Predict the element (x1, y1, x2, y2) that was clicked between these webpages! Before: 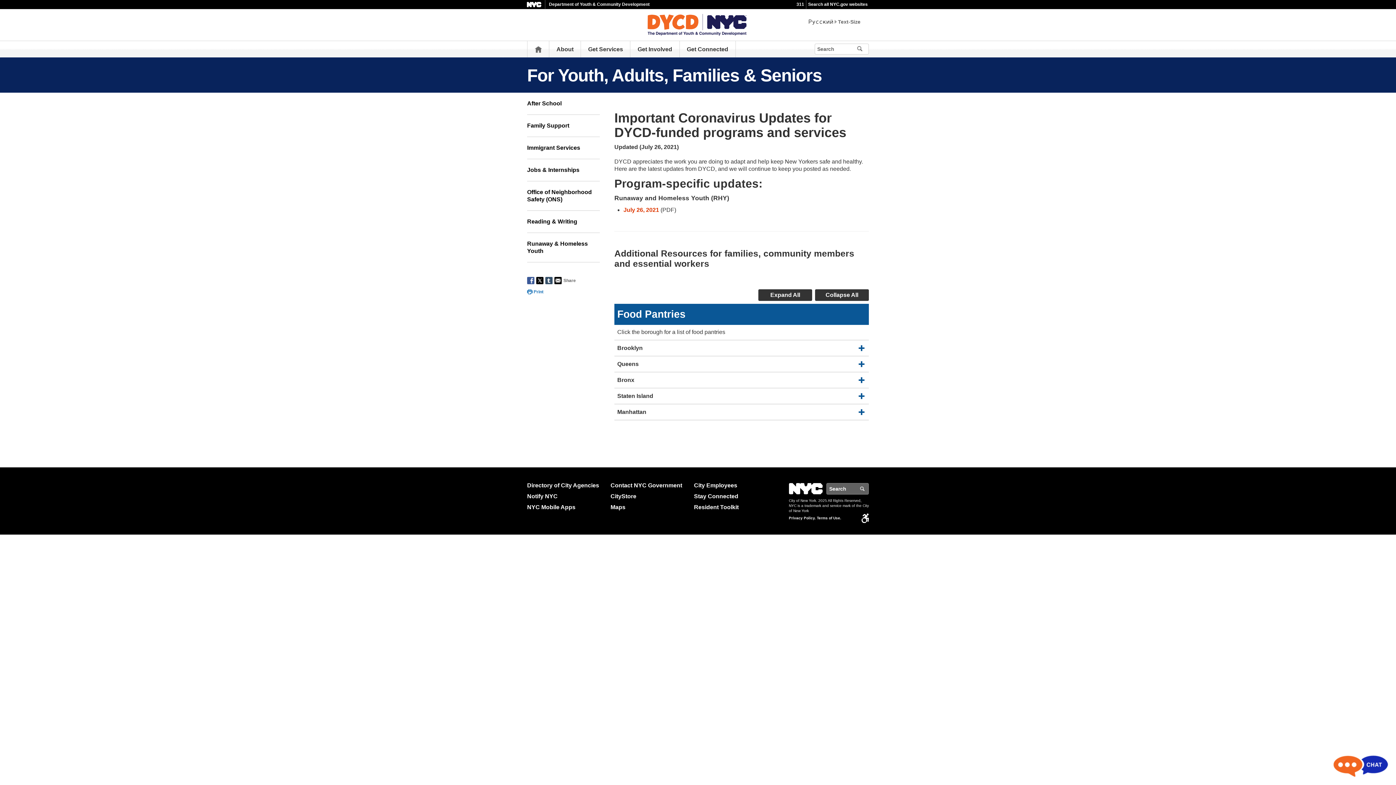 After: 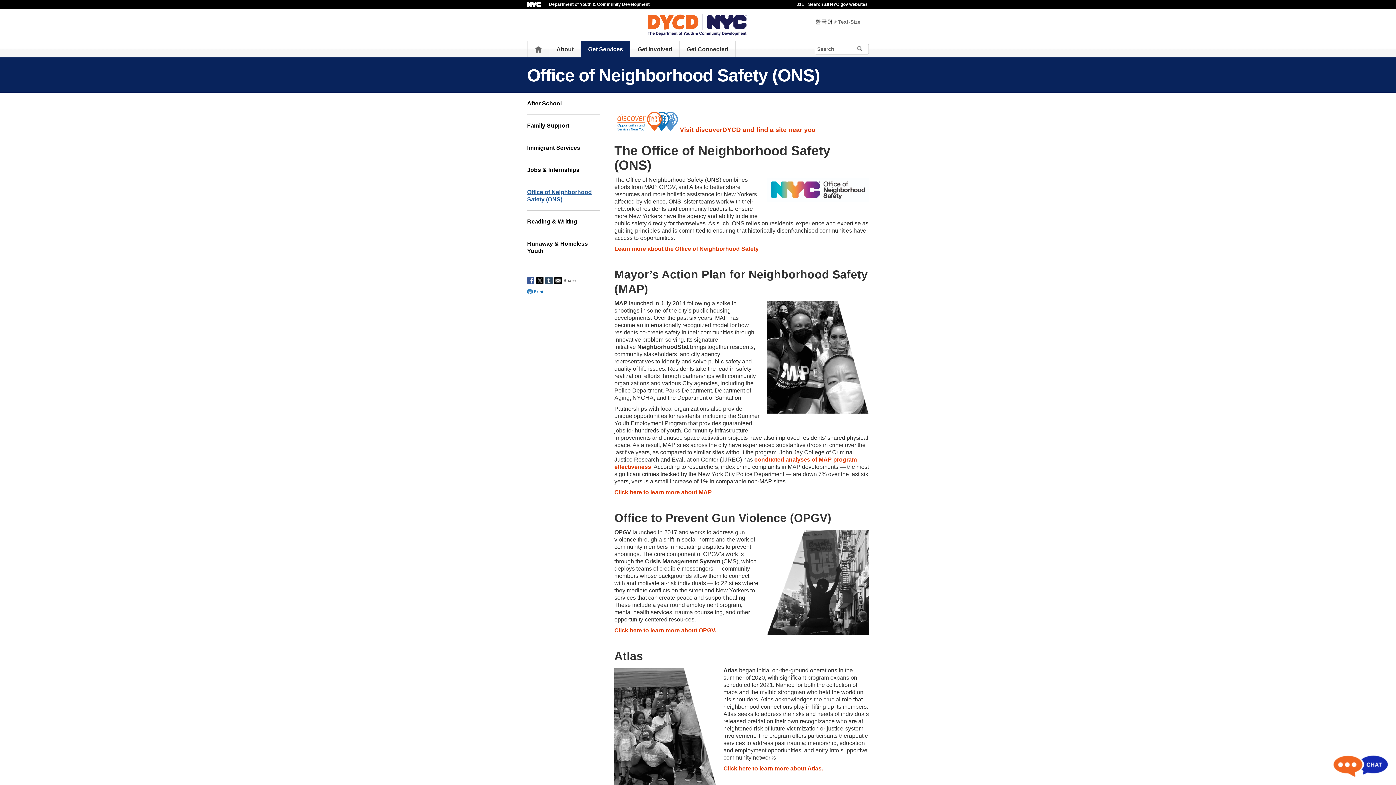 Action: bbox: (527, 181, 600, 210) label: Office of Neighborhood Safety (ONS)